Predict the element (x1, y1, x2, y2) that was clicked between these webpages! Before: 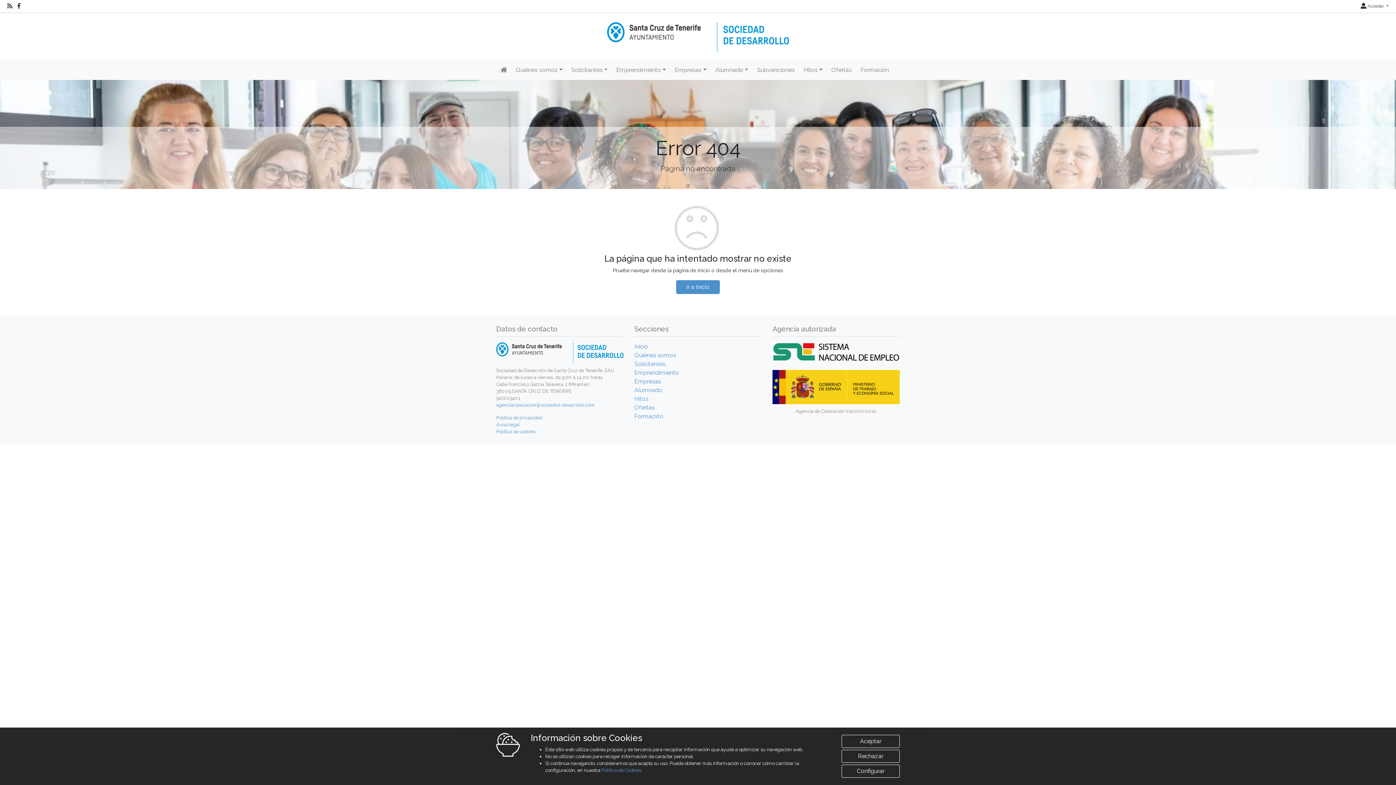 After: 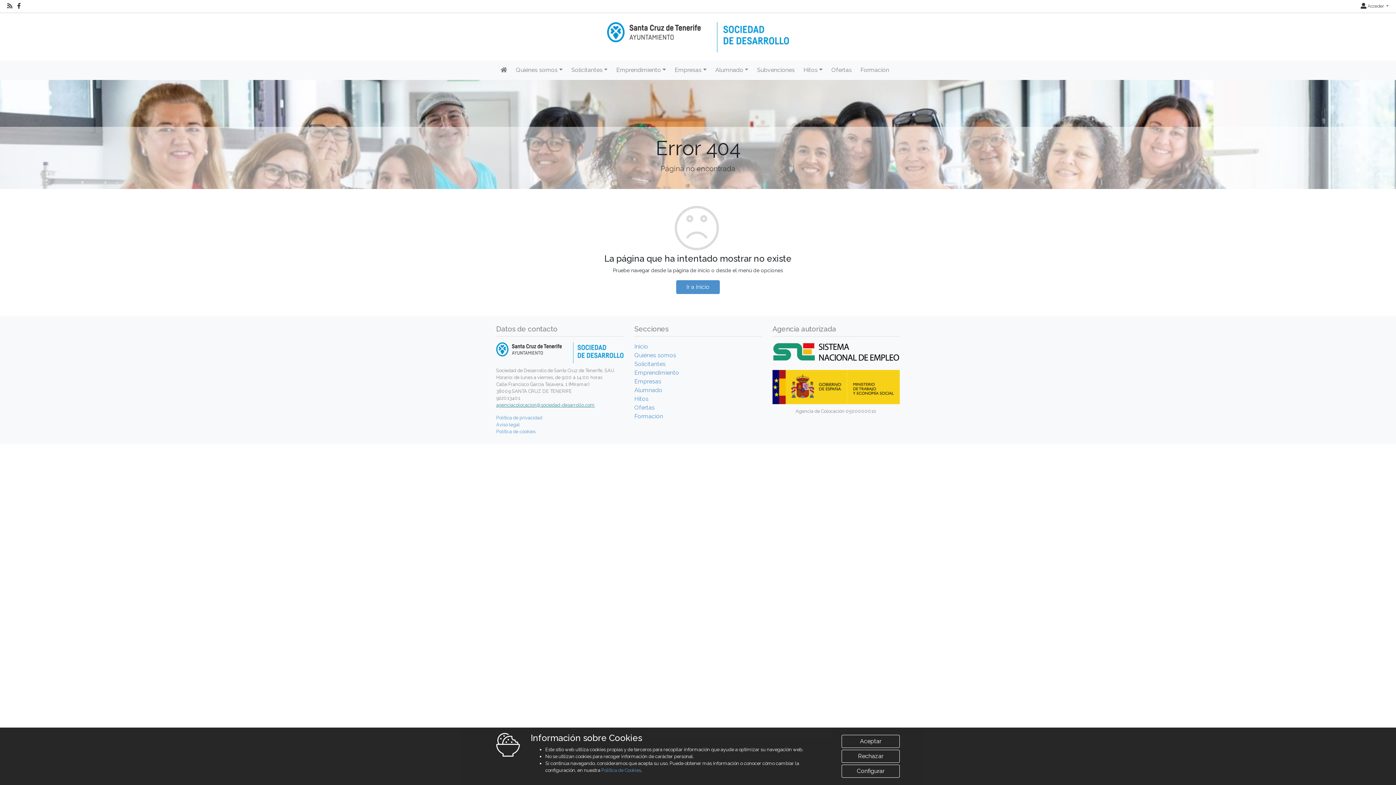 Action: label: agenciacolocacion@sociedad-desarrollo.com bbox: (496, 402, 594, 407)